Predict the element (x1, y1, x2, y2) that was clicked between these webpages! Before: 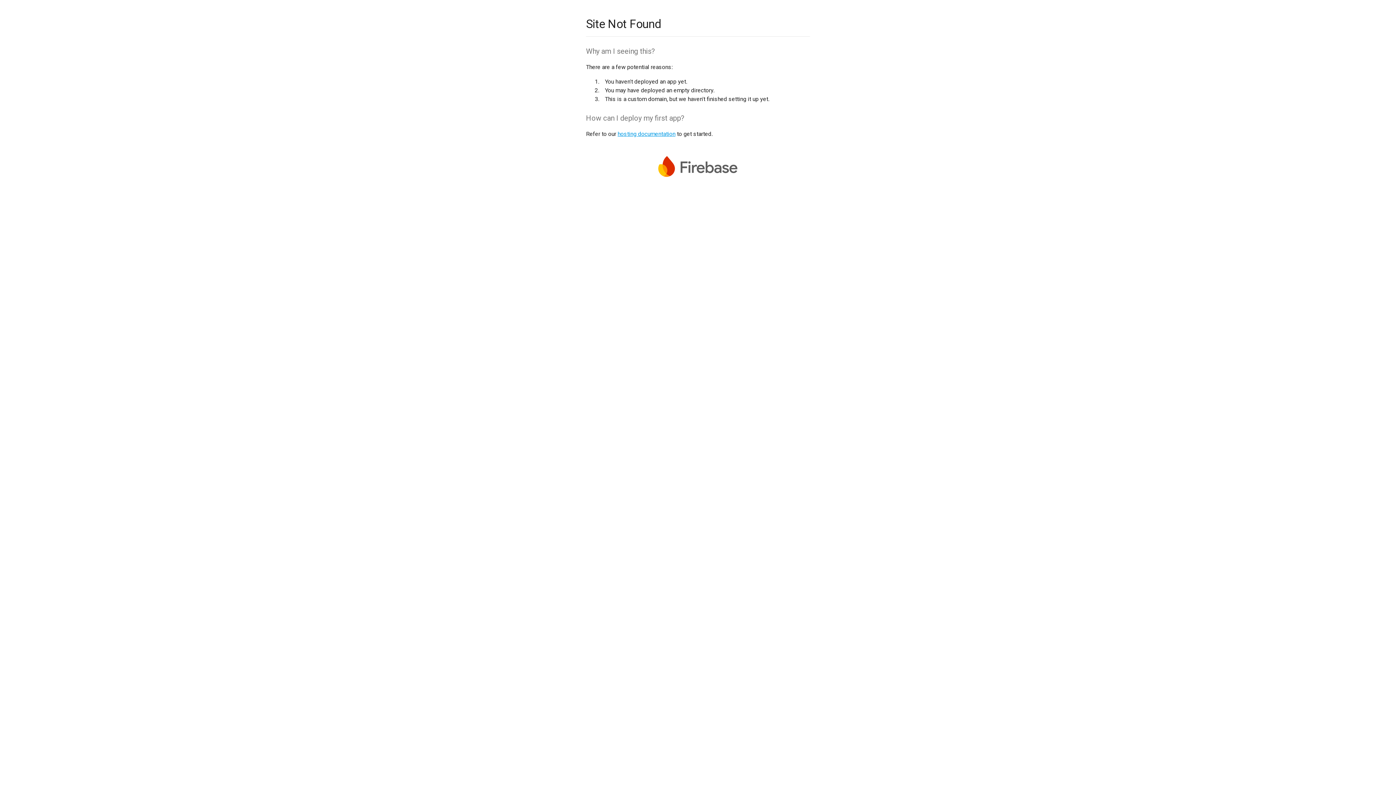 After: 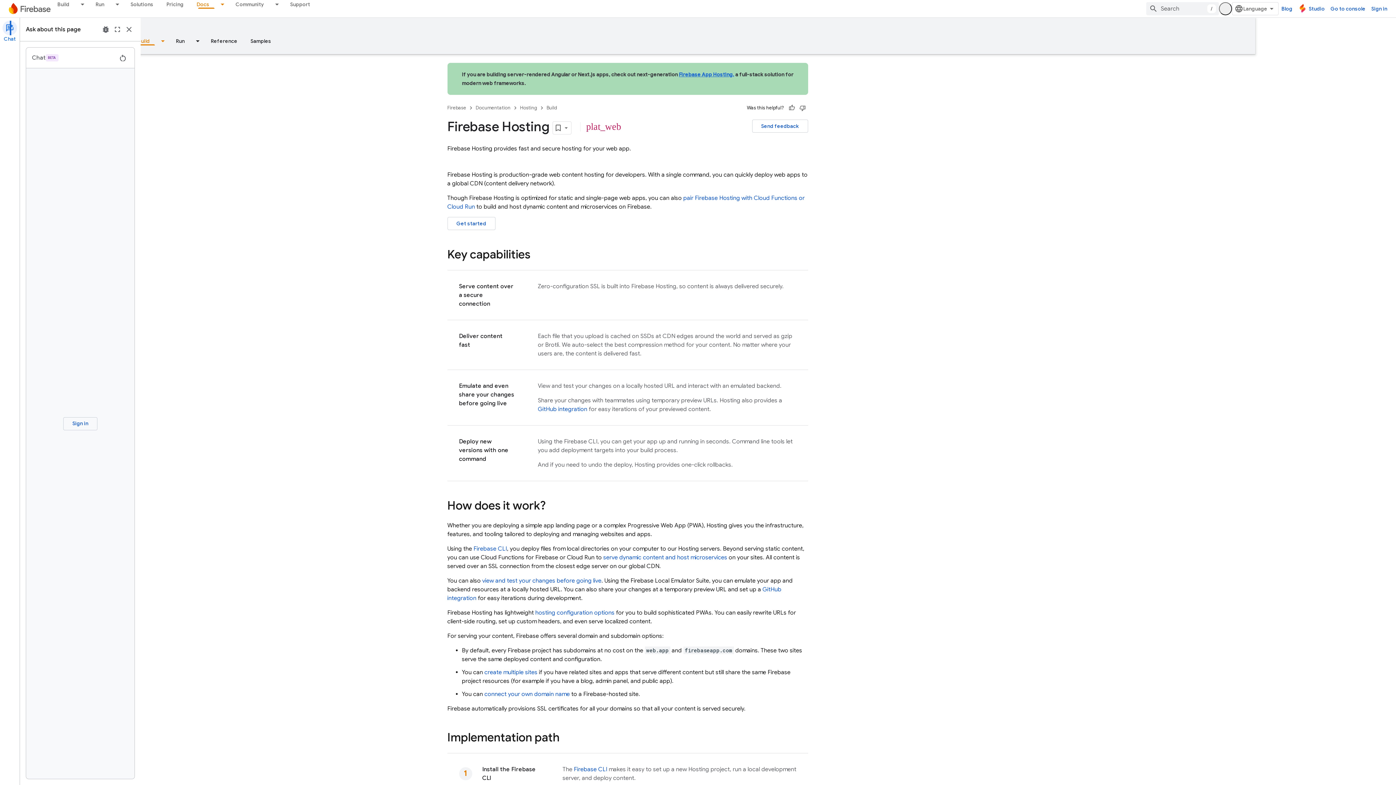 Action: label: hosting documentation bbox: (617, 130, 675, 137)